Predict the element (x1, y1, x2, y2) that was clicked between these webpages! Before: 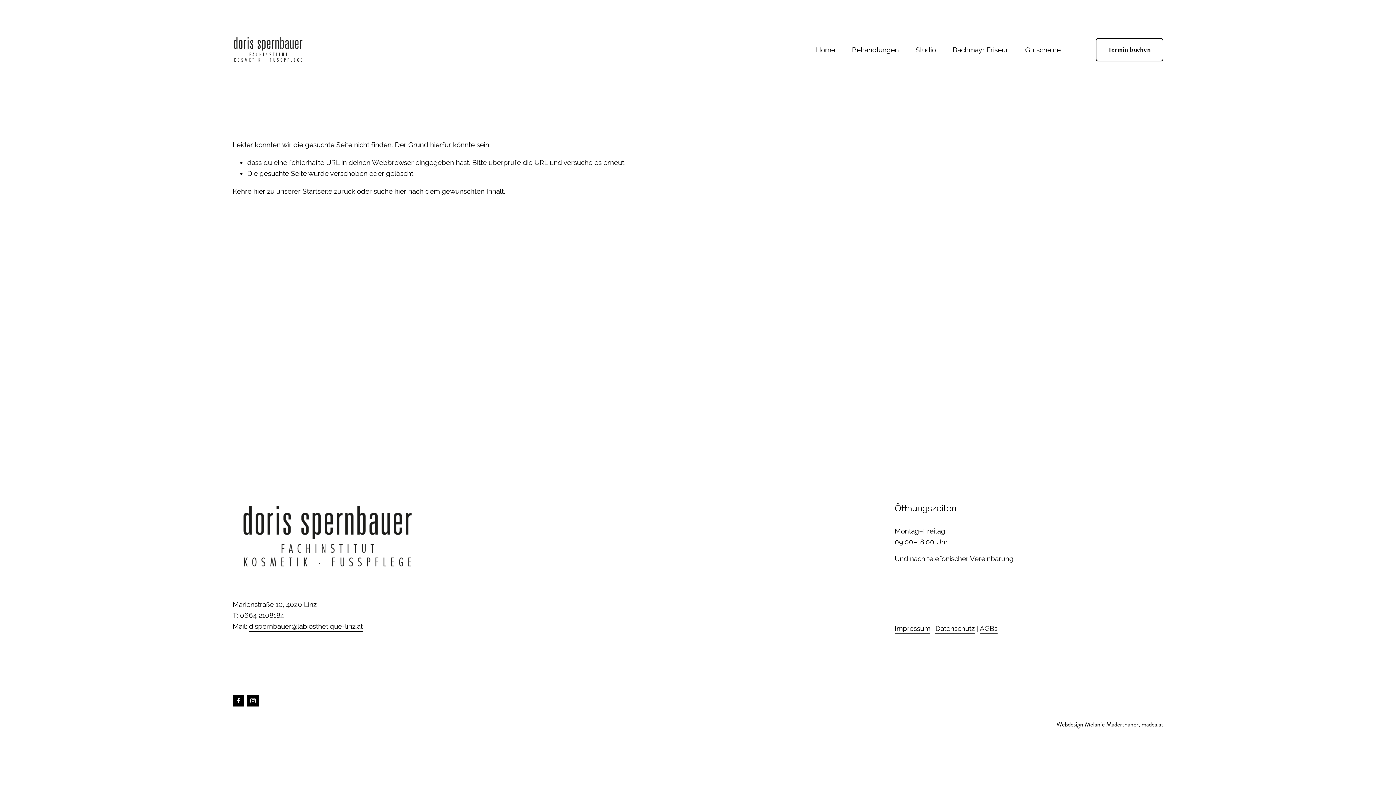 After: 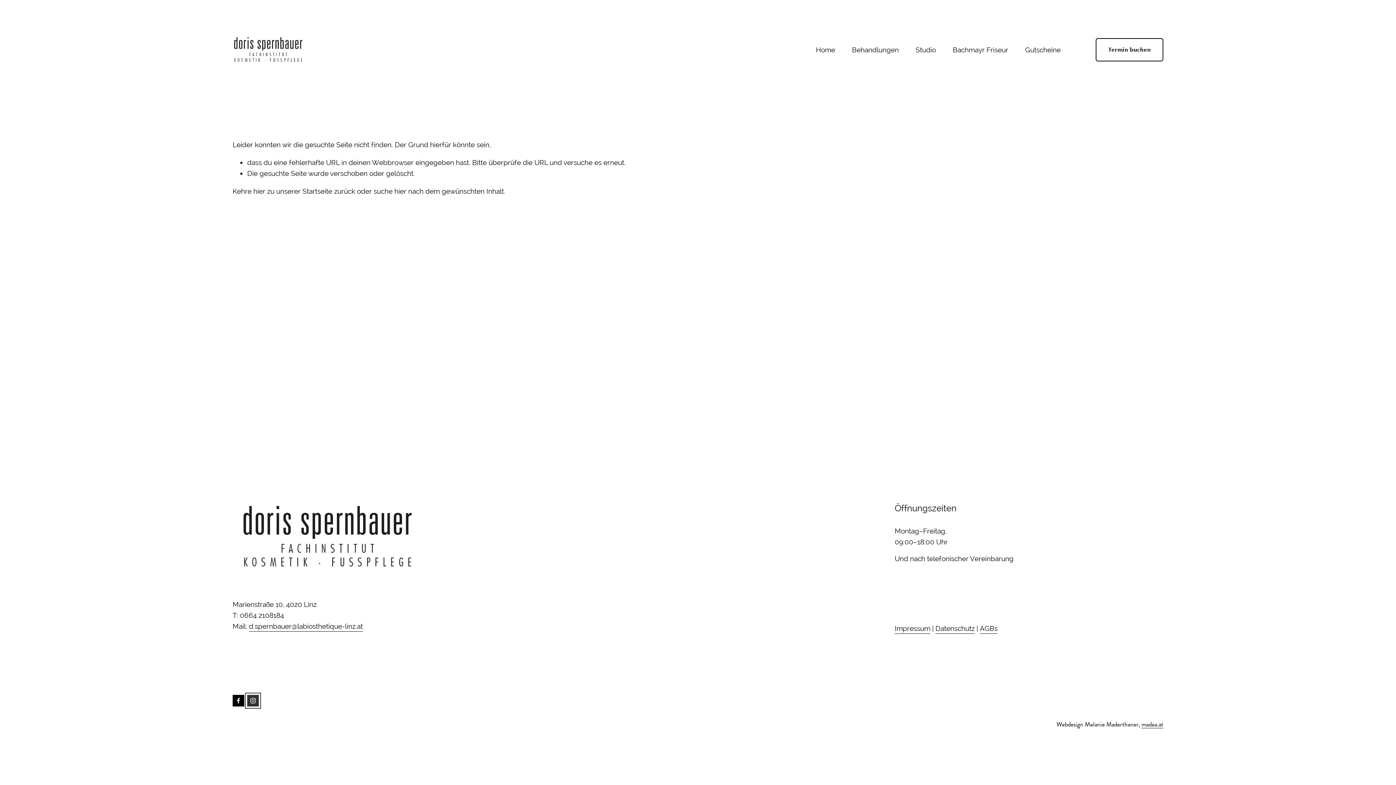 Action: label: Instagram bbox: (247, 695, 258, 706)